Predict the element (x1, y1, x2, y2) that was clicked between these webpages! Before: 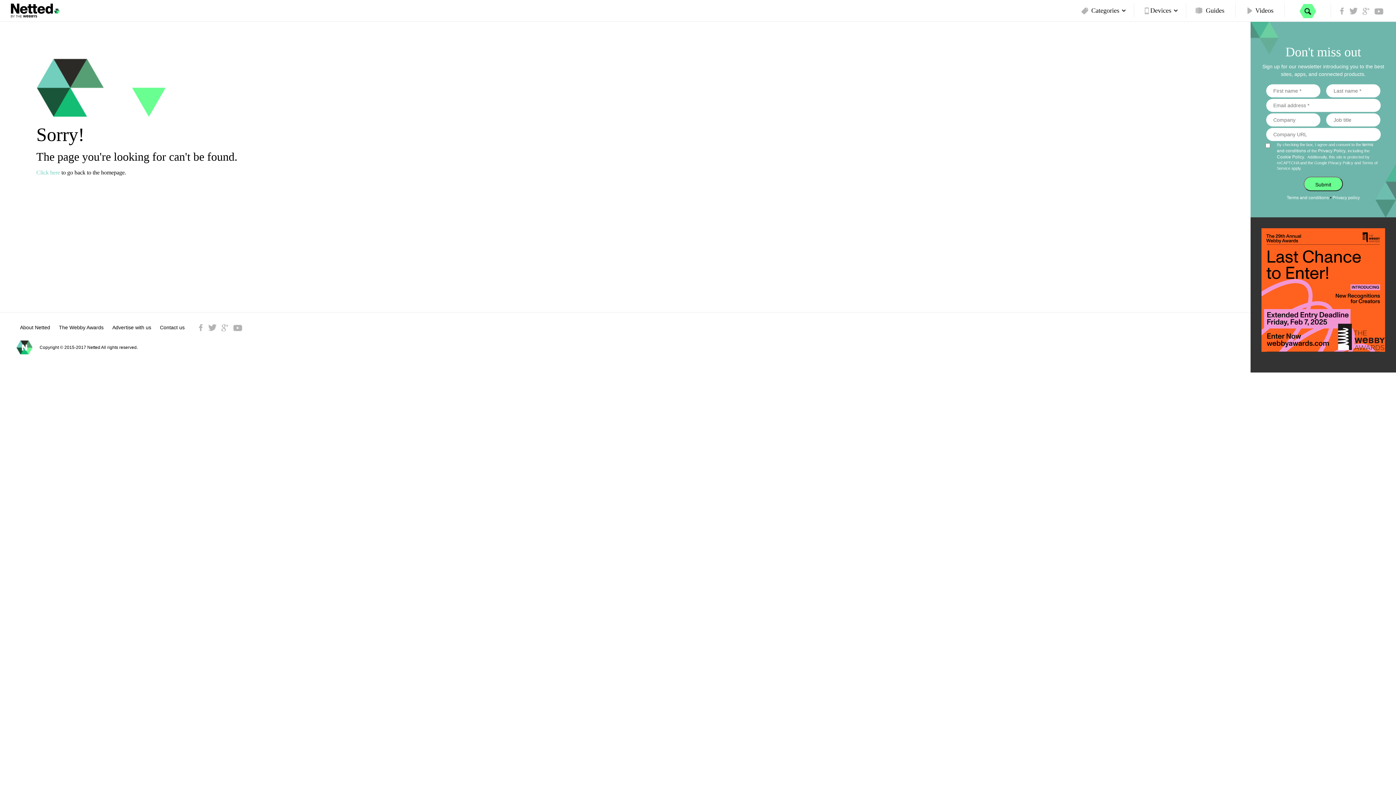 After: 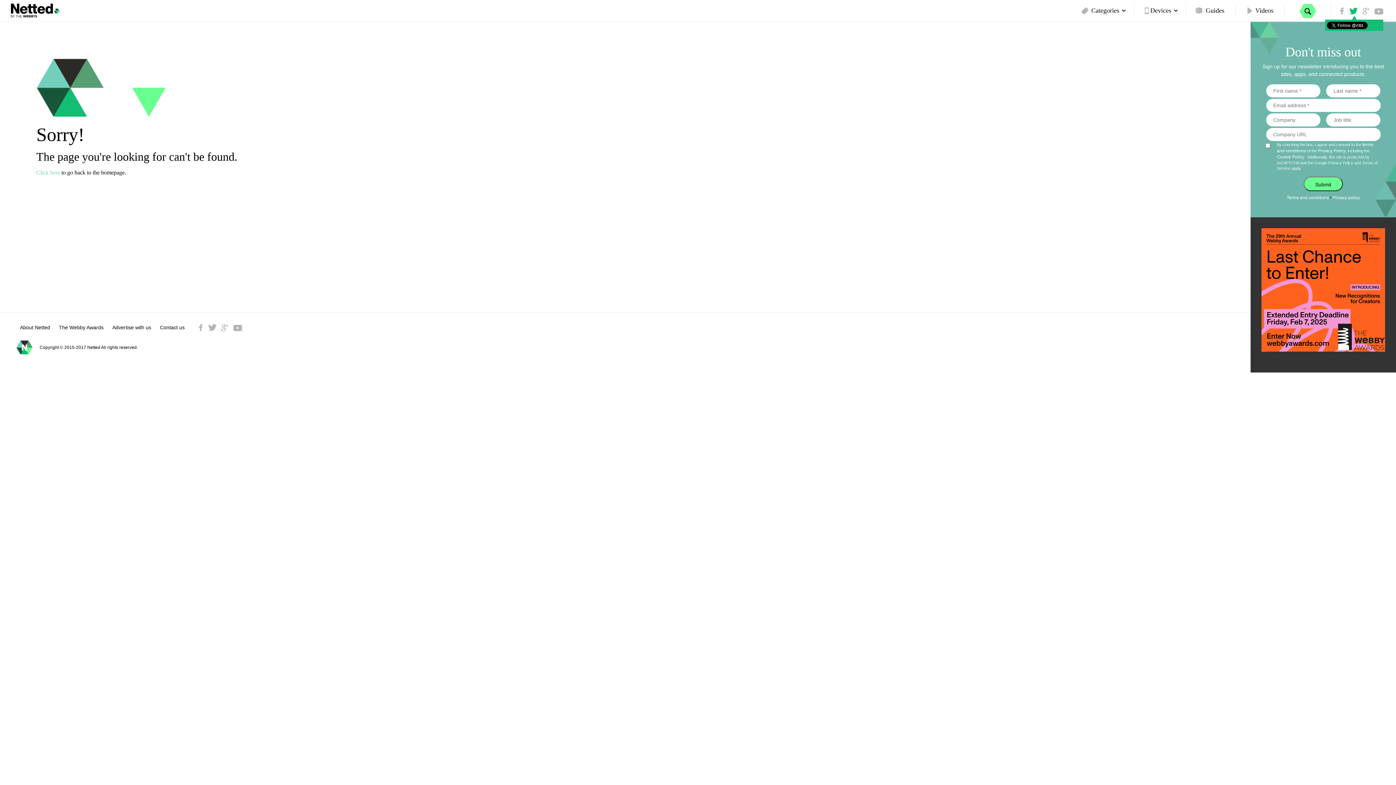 Action: bbox: (1349, 7, 1357, 15)